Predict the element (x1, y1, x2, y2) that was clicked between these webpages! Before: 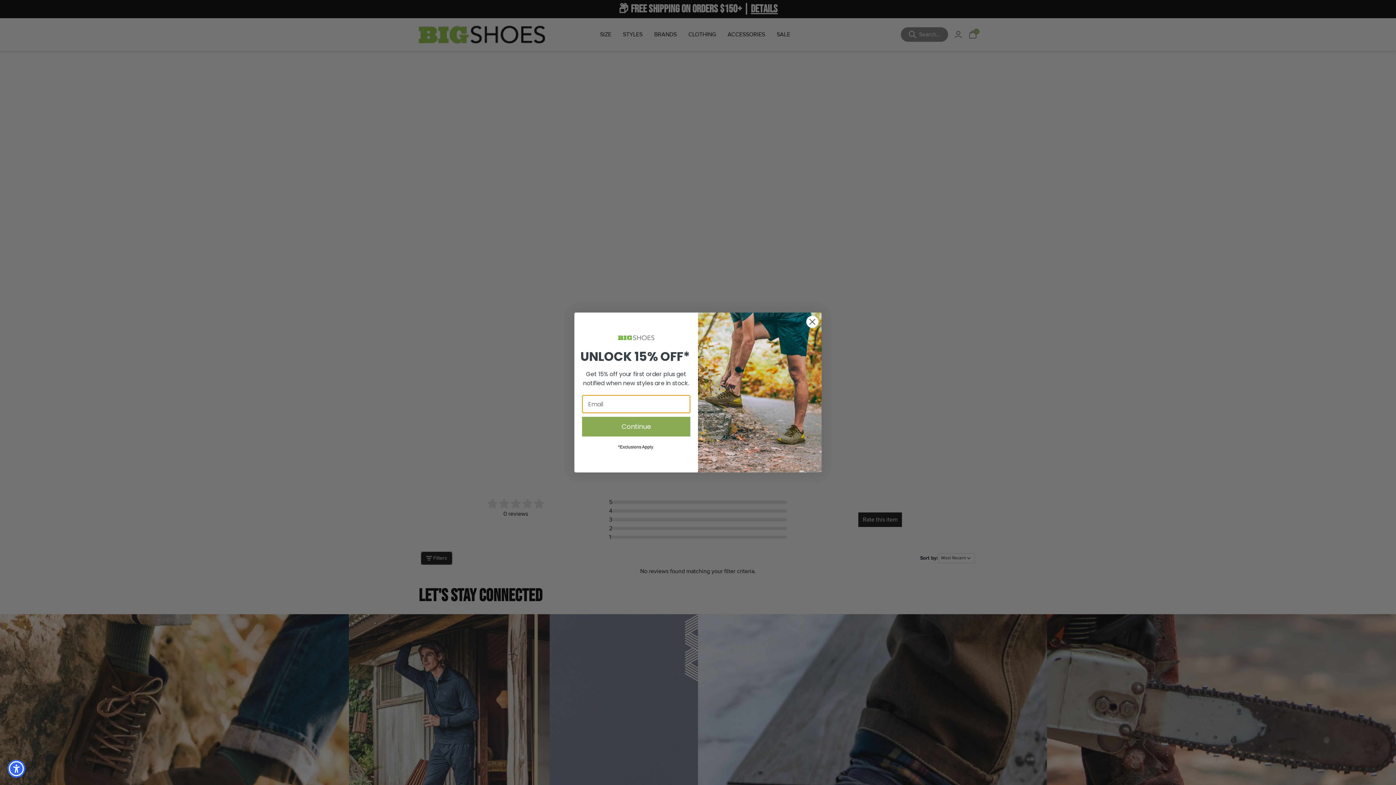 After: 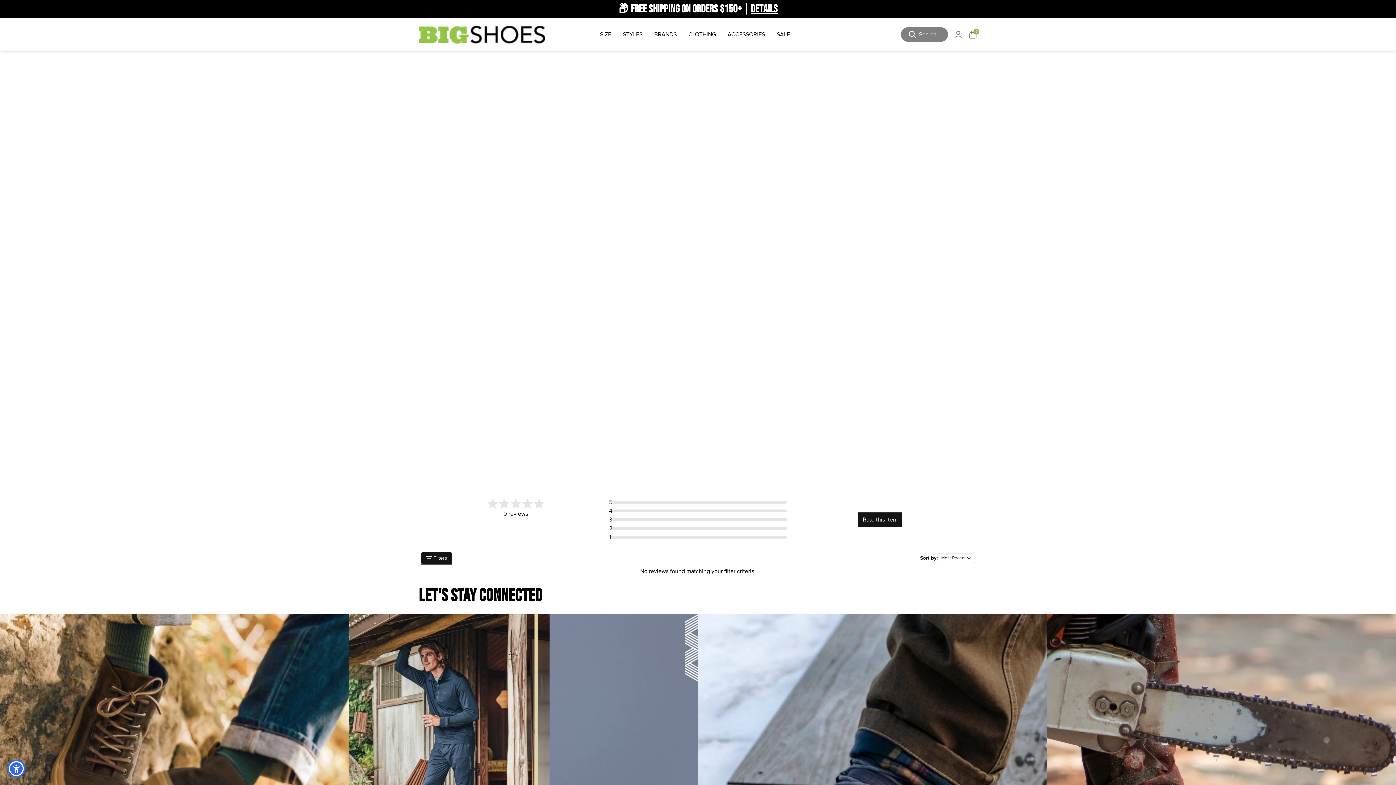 Action: bbox: (806, 315, 818, 328) label: Close dialog